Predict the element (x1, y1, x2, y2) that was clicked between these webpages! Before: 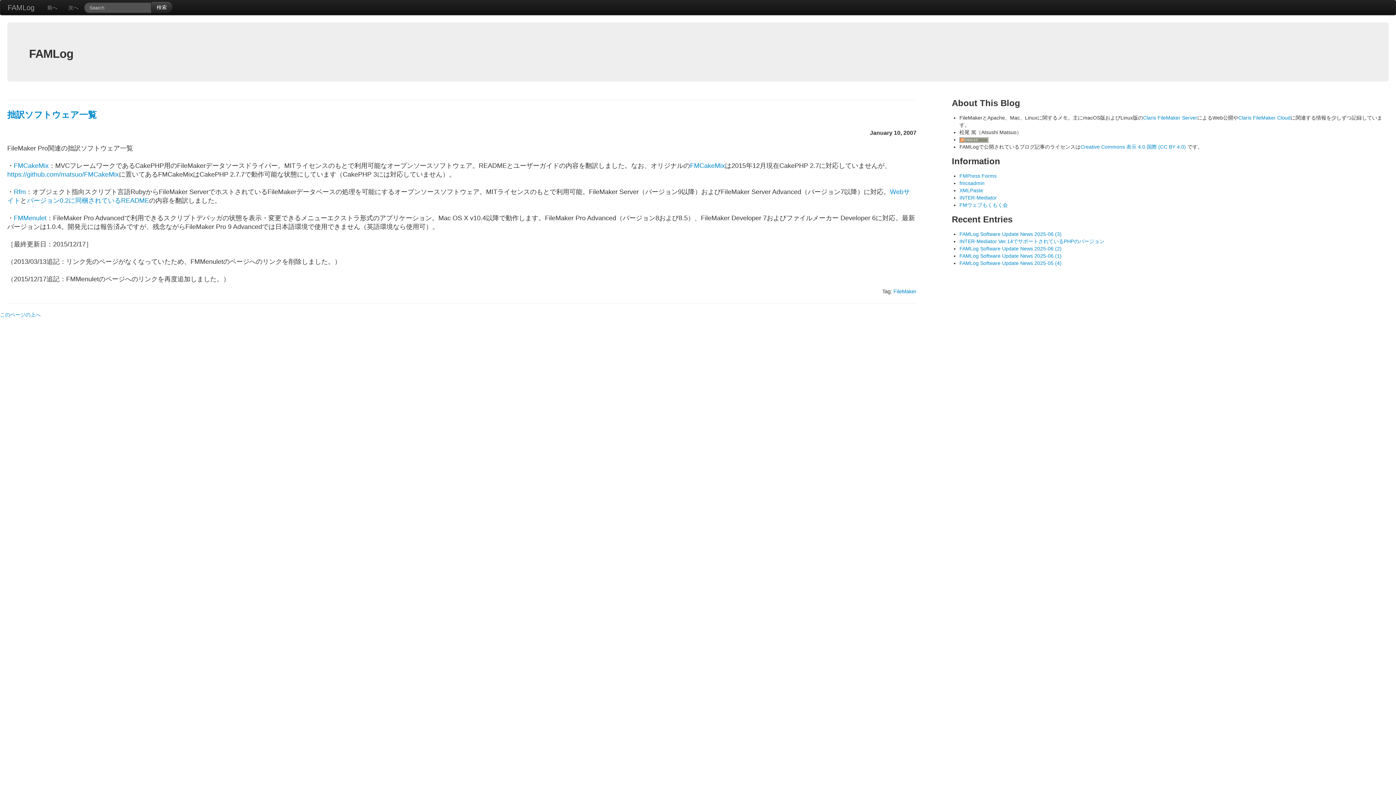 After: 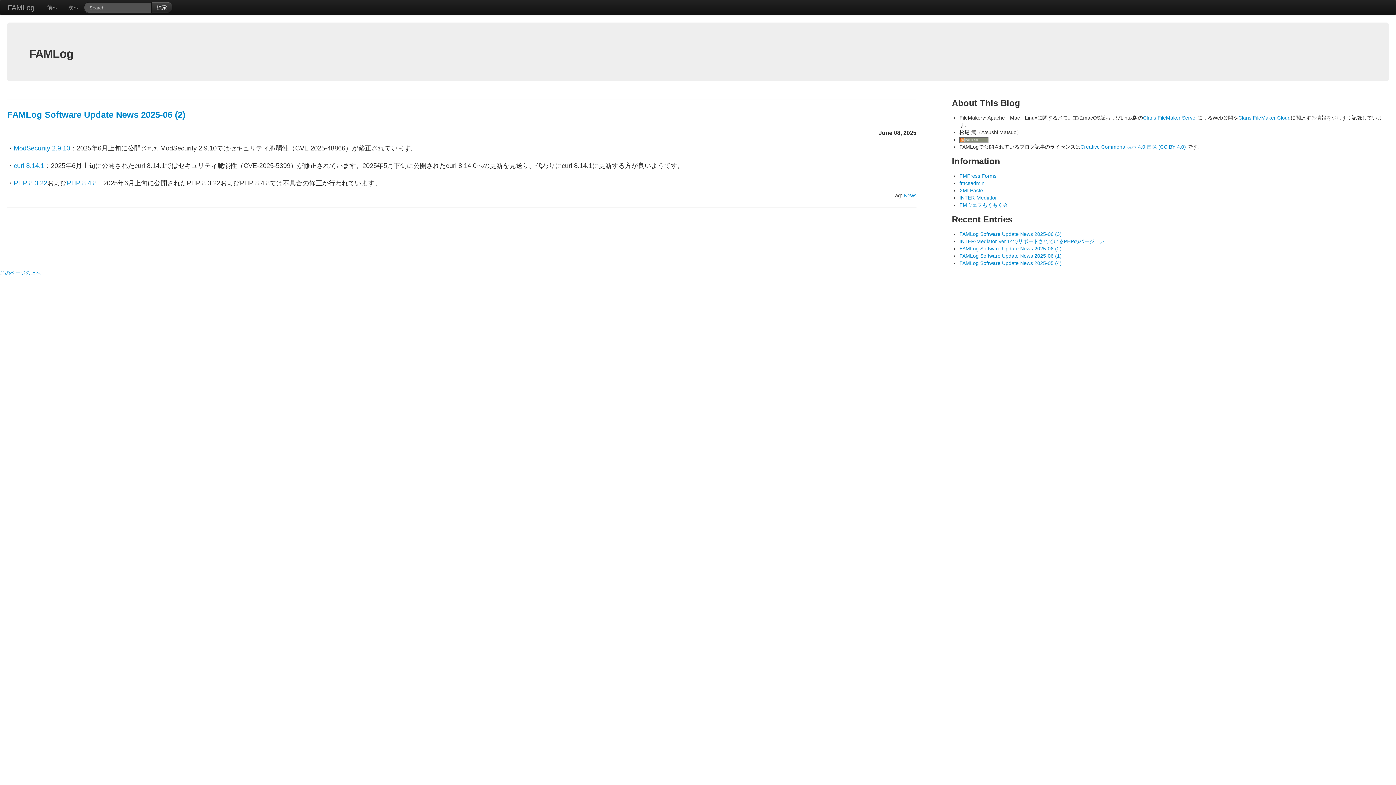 Action: label: FAMLog Software Update News 2025-06 (2) bbox: (959, 245, 1061, 251)